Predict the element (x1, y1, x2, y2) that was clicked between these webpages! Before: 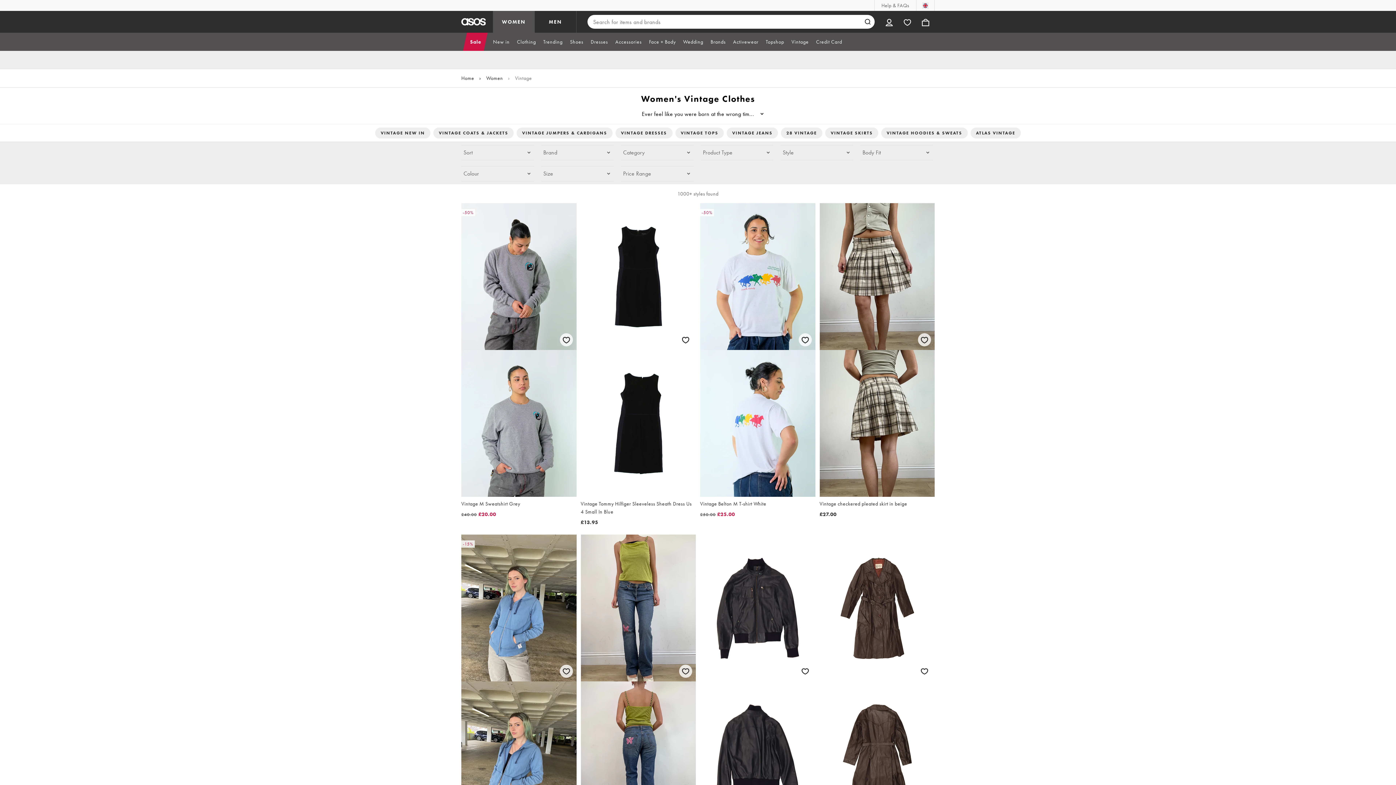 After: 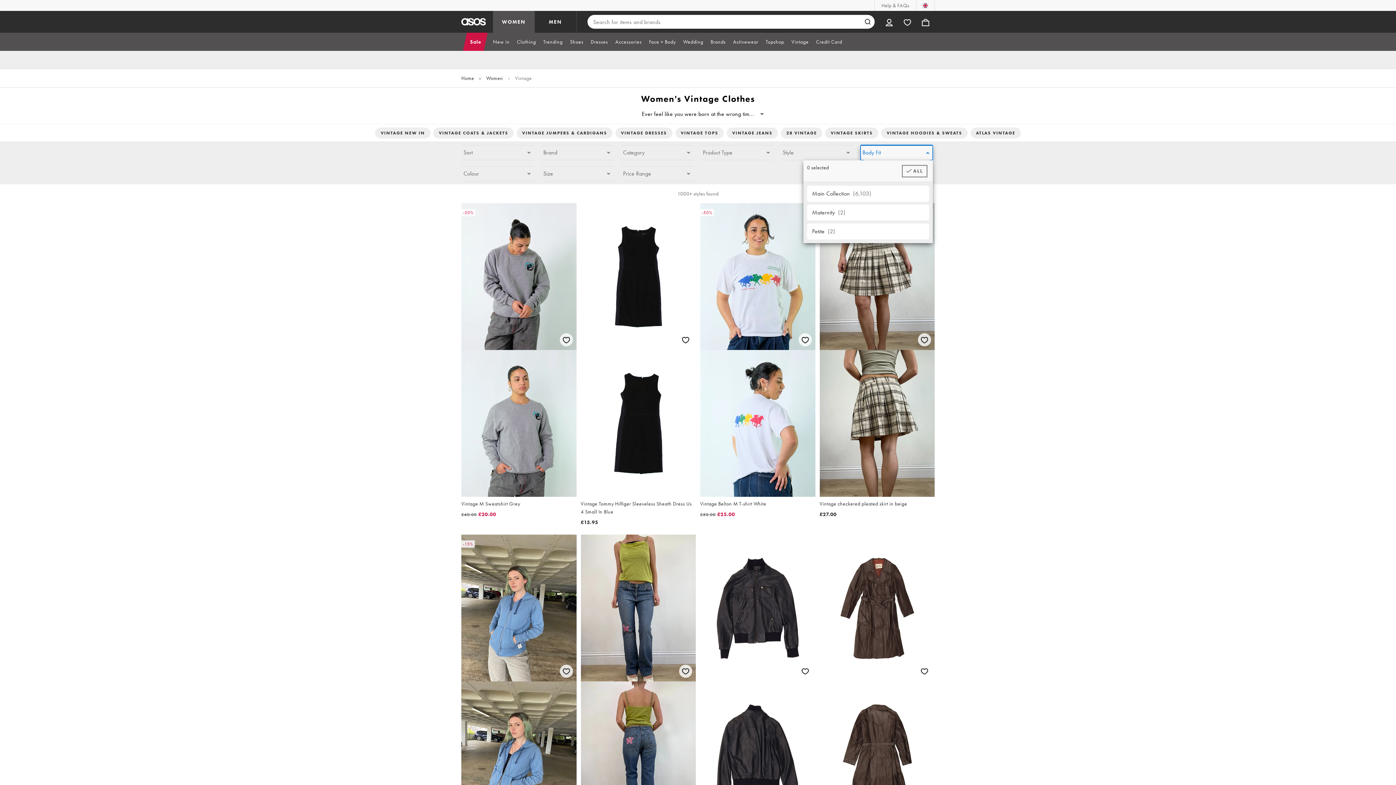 Action: label: Body Fit bbox: (860, 145, 933, 160)